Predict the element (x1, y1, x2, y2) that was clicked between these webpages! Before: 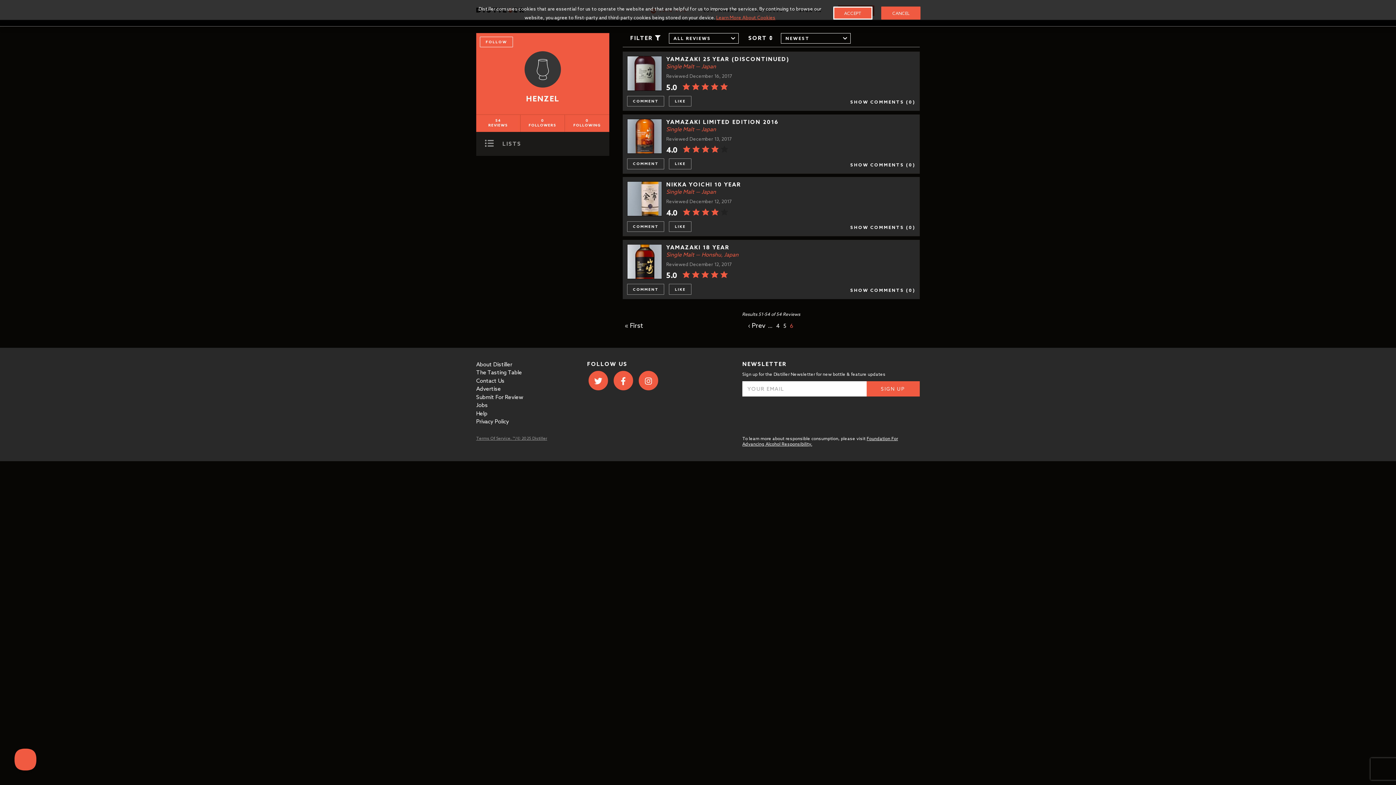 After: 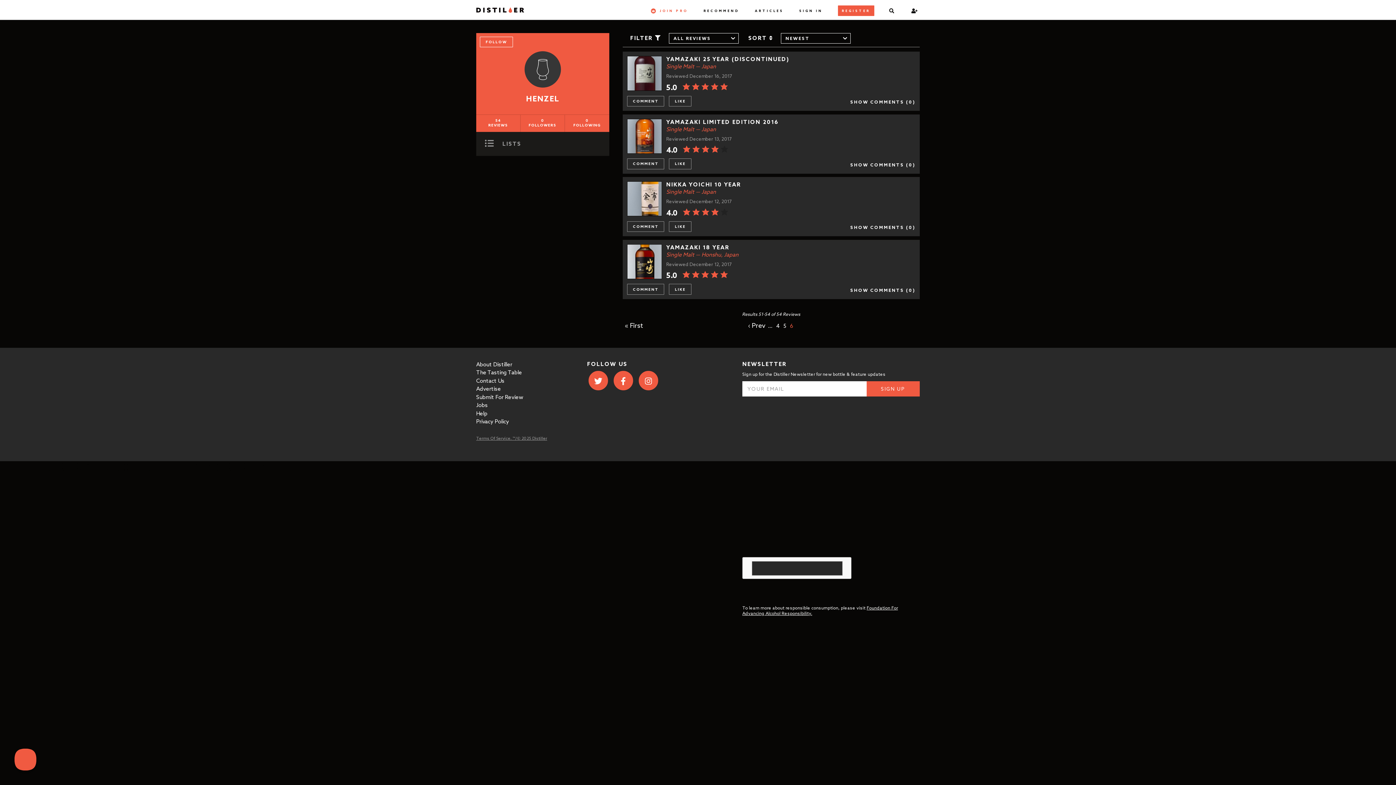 Action: label: ACCEPT
CLOSE COOKIE NOTIFICATION bbox: (833, 6, 872, 19)